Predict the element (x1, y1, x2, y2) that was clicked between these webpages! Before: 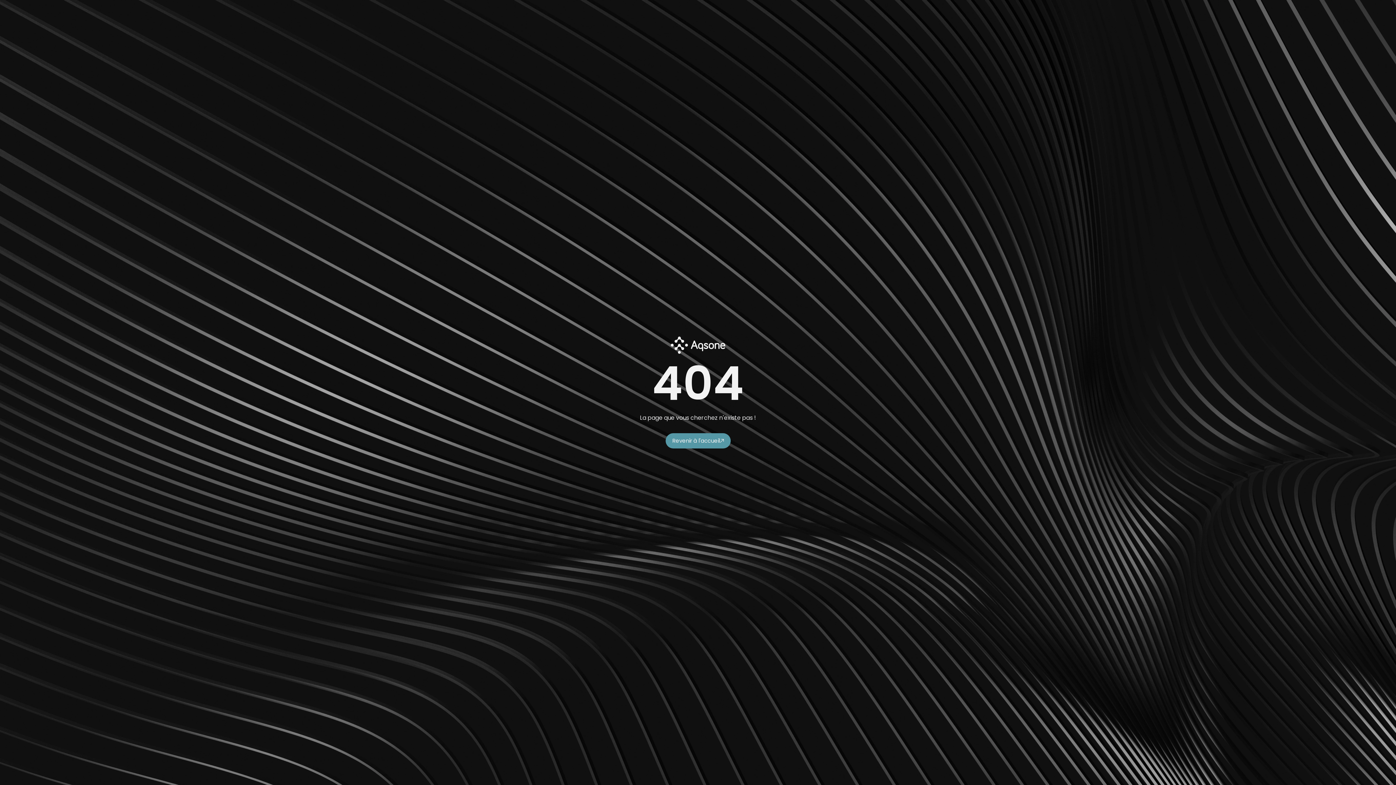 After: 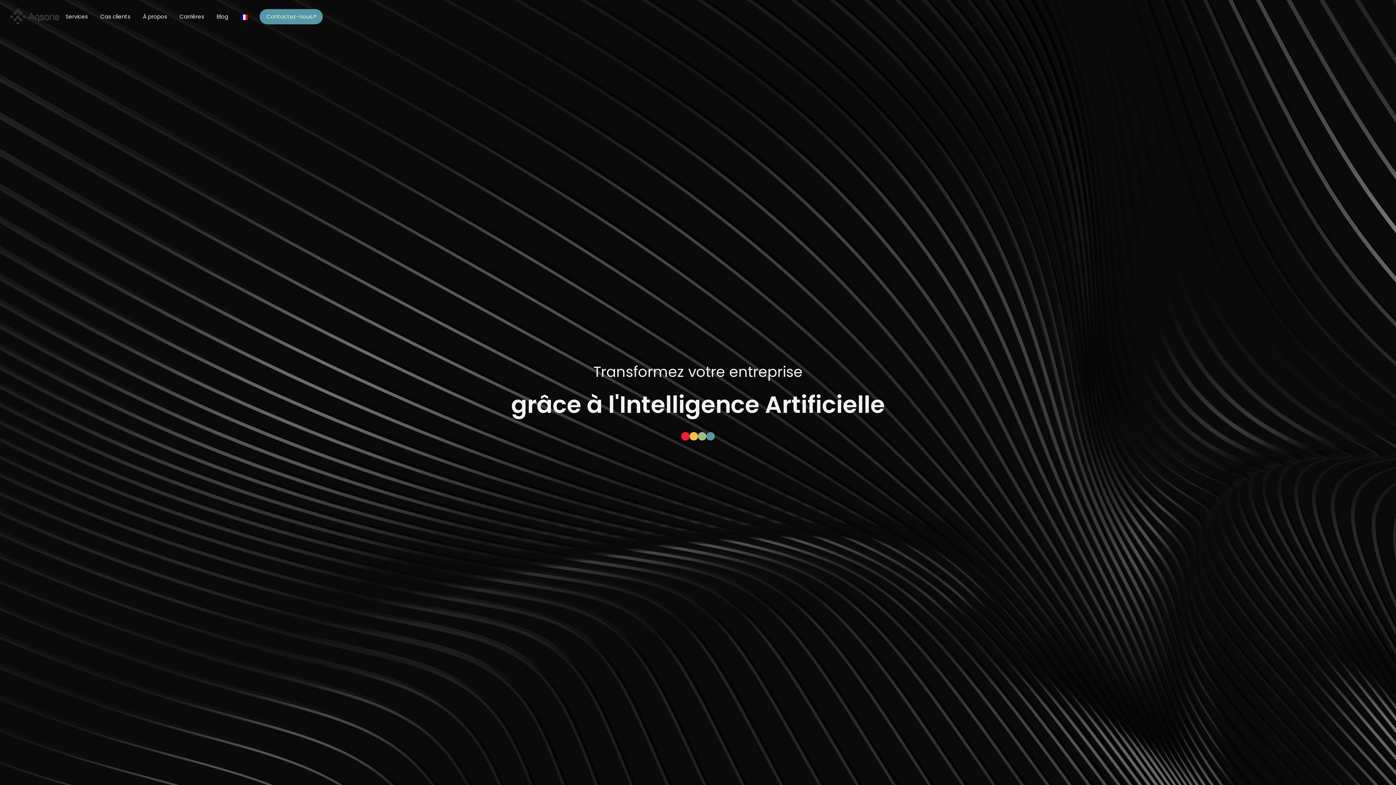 Action: label: Revenir à l'accueil bbox: (665, 433, 730, 448)